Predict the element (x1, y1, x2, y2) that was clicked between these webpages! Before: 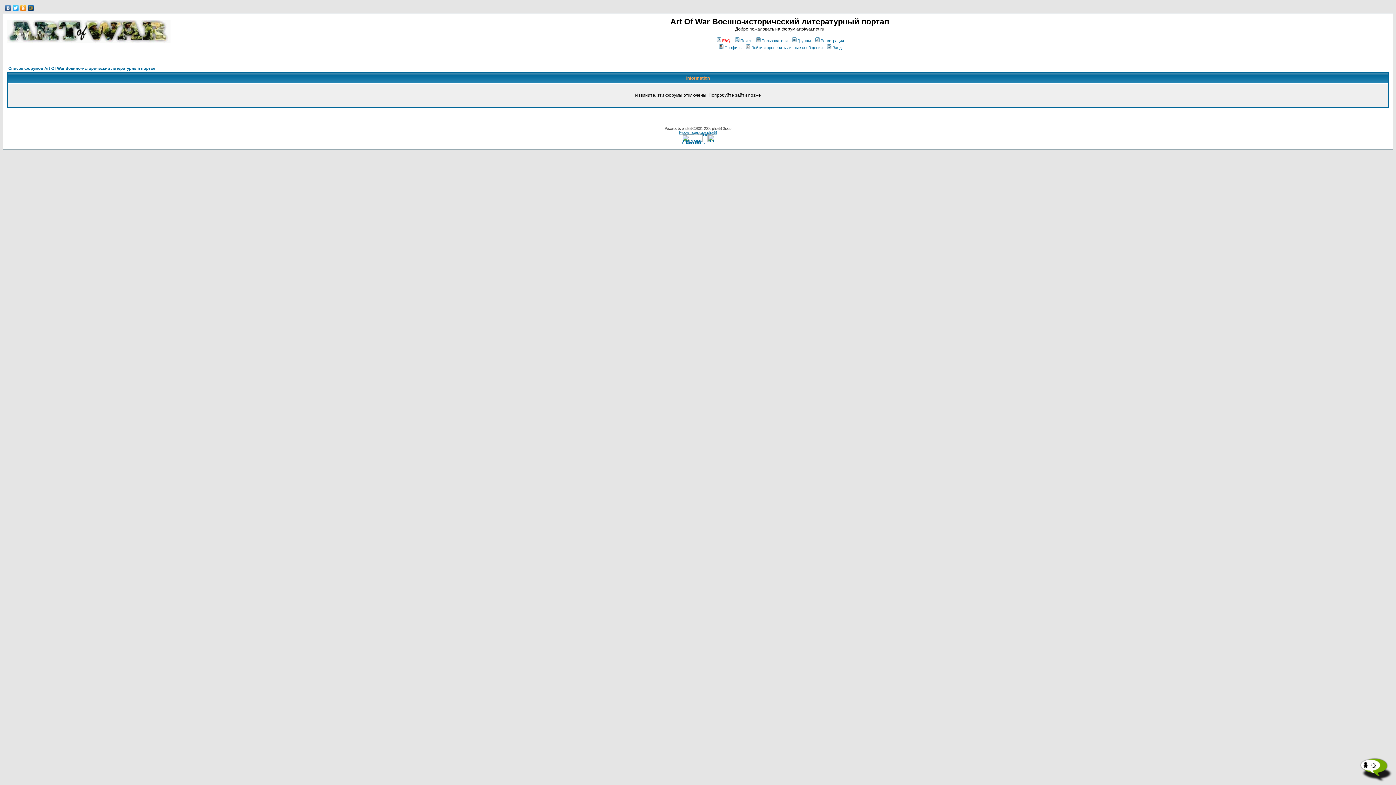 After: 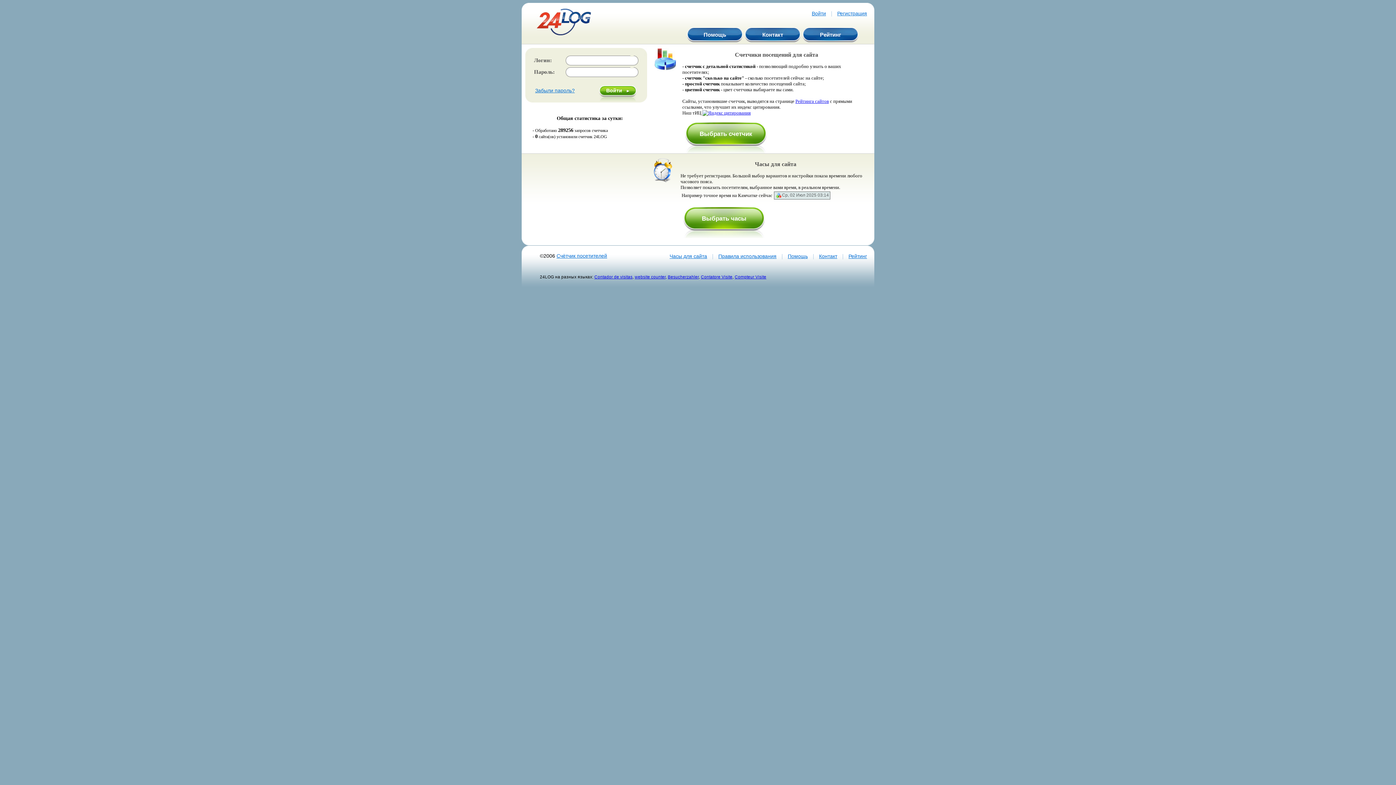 Action: bbox: (682, 137, 702, 143)